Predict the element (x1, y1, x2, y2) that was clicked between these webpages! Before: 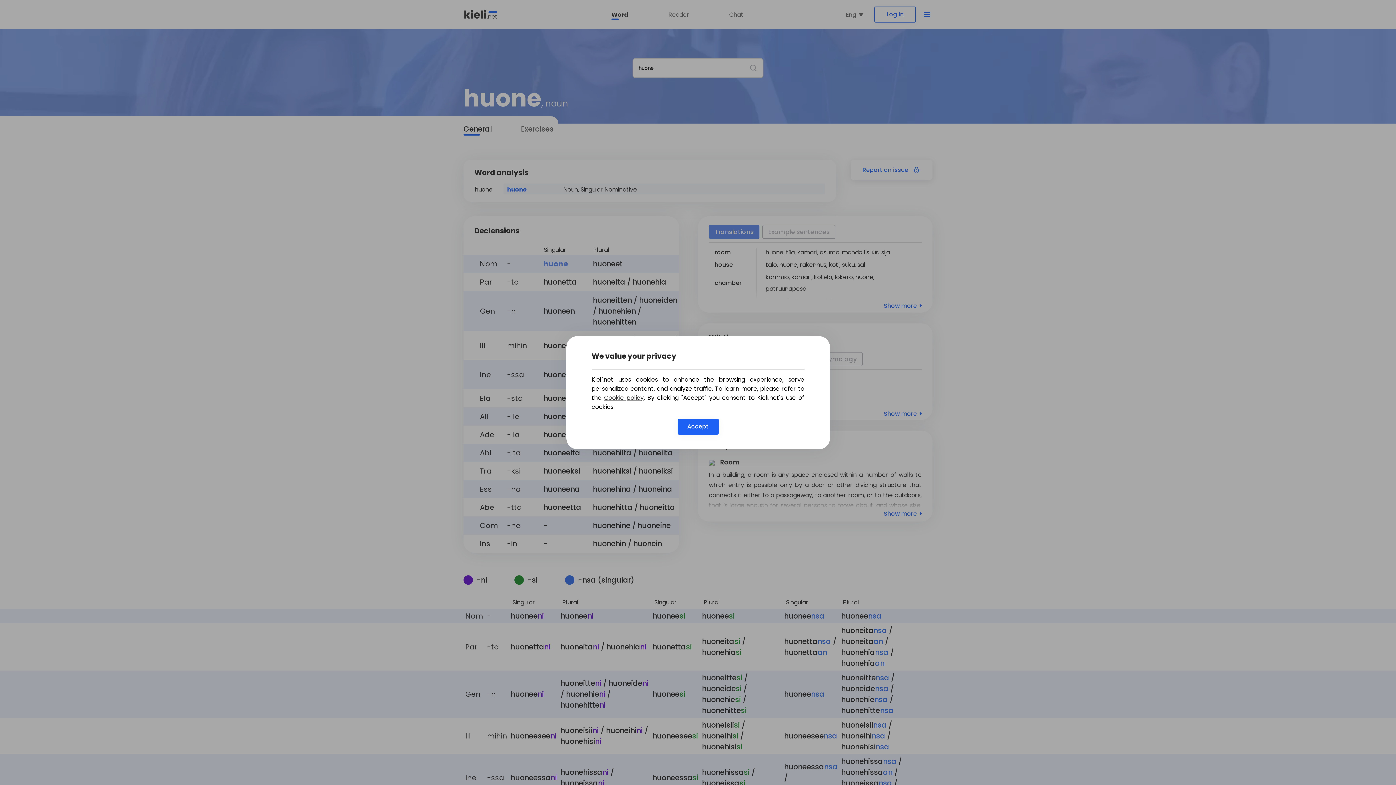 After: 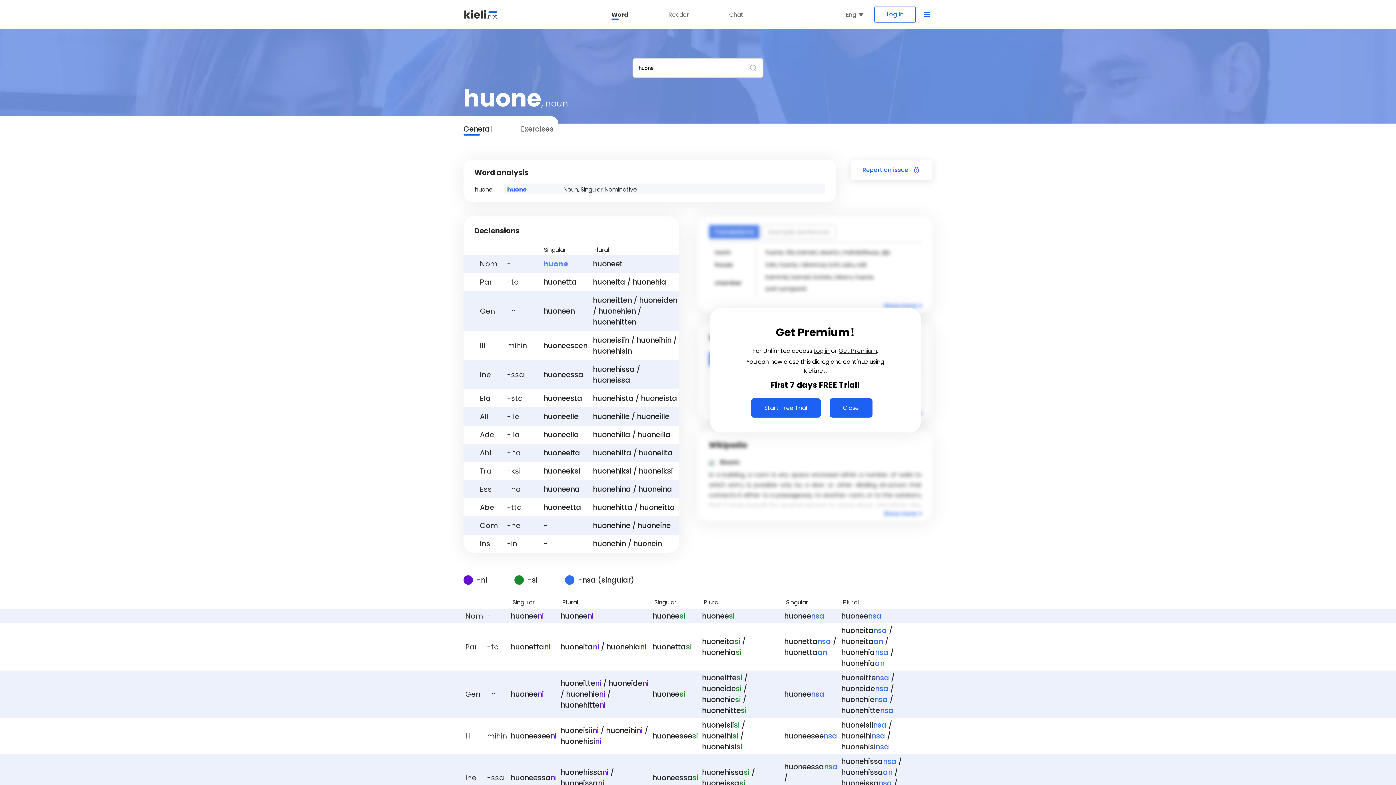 Action: label: Accept bbox: (677, 418, 718, 434)